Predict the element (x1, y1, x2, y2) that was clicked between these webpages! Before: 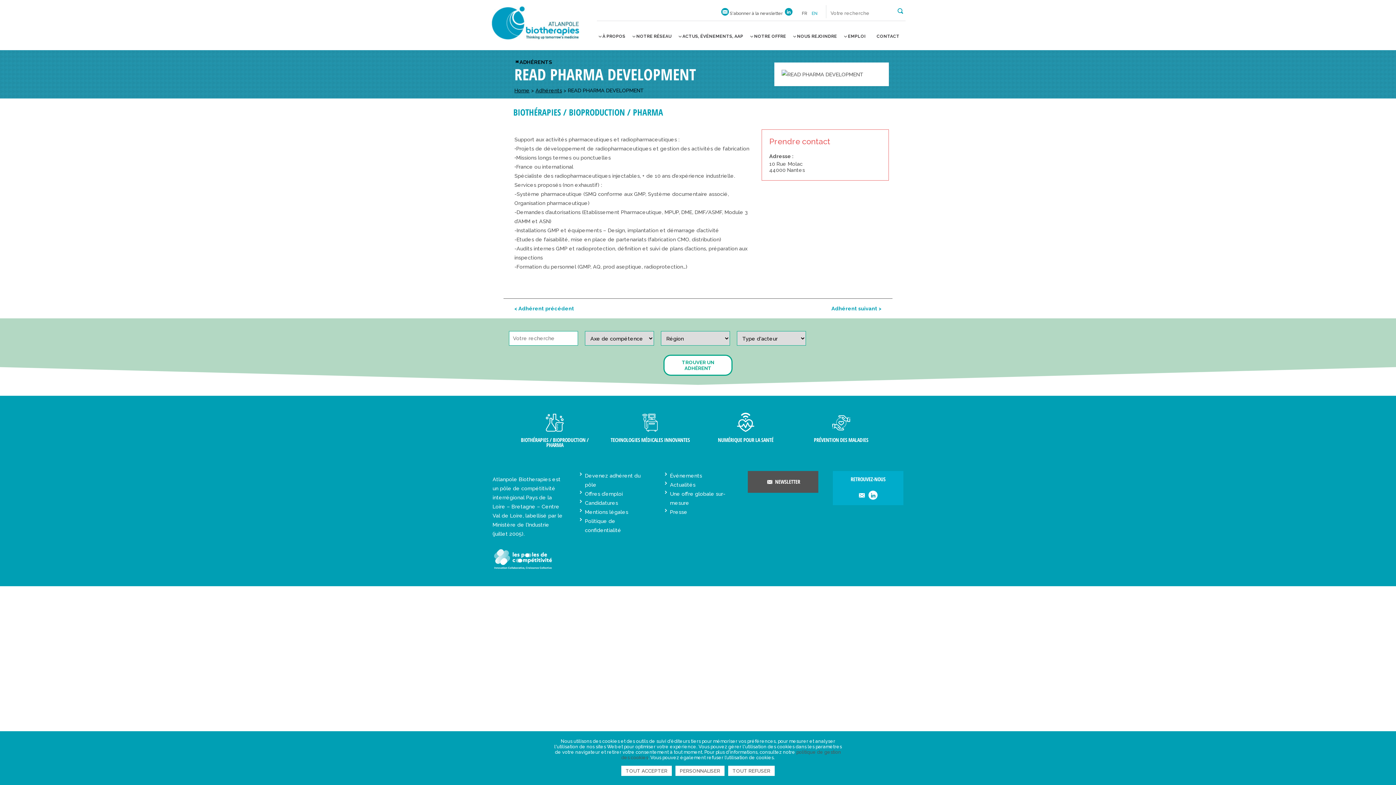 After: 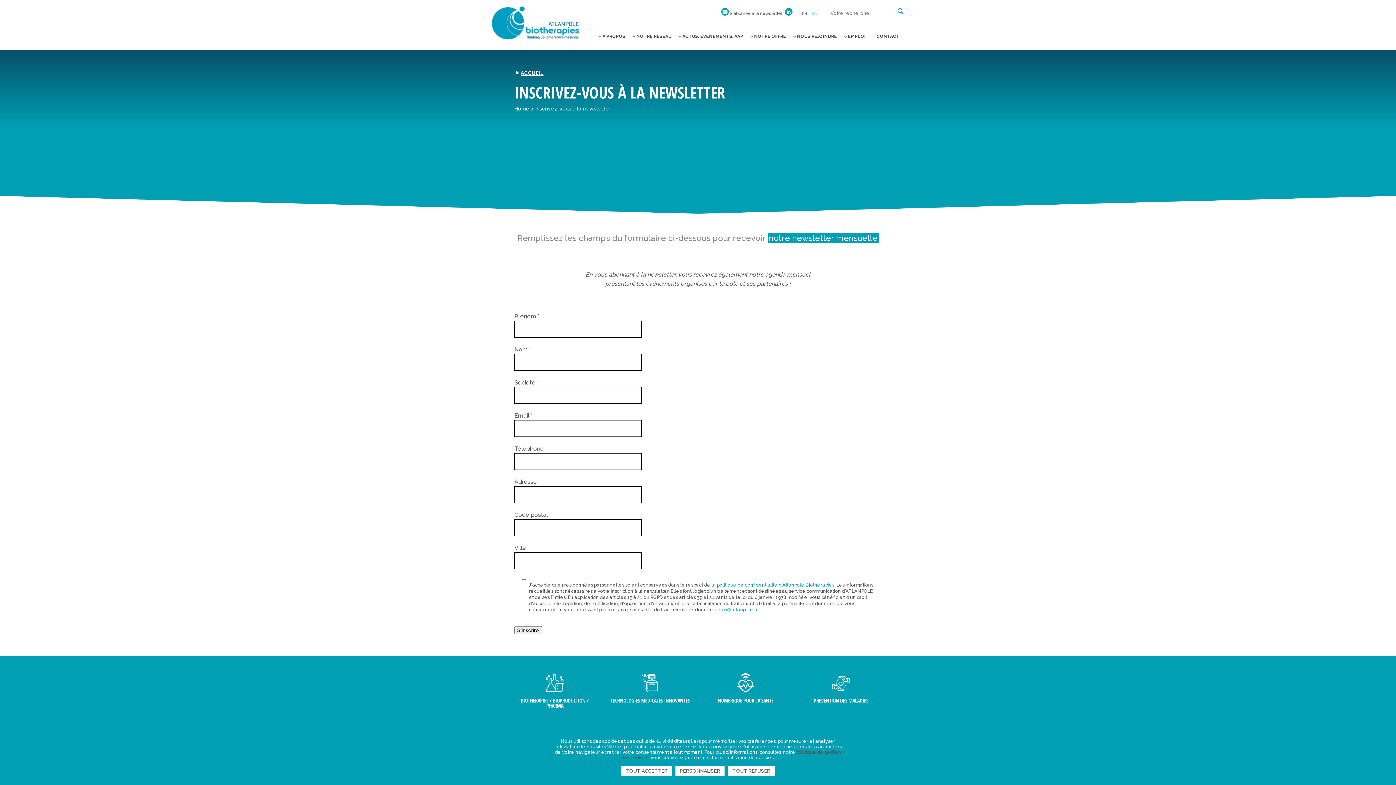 Action: bbox: (720, 11, 782, 19) label: S'abonner à la newsletter